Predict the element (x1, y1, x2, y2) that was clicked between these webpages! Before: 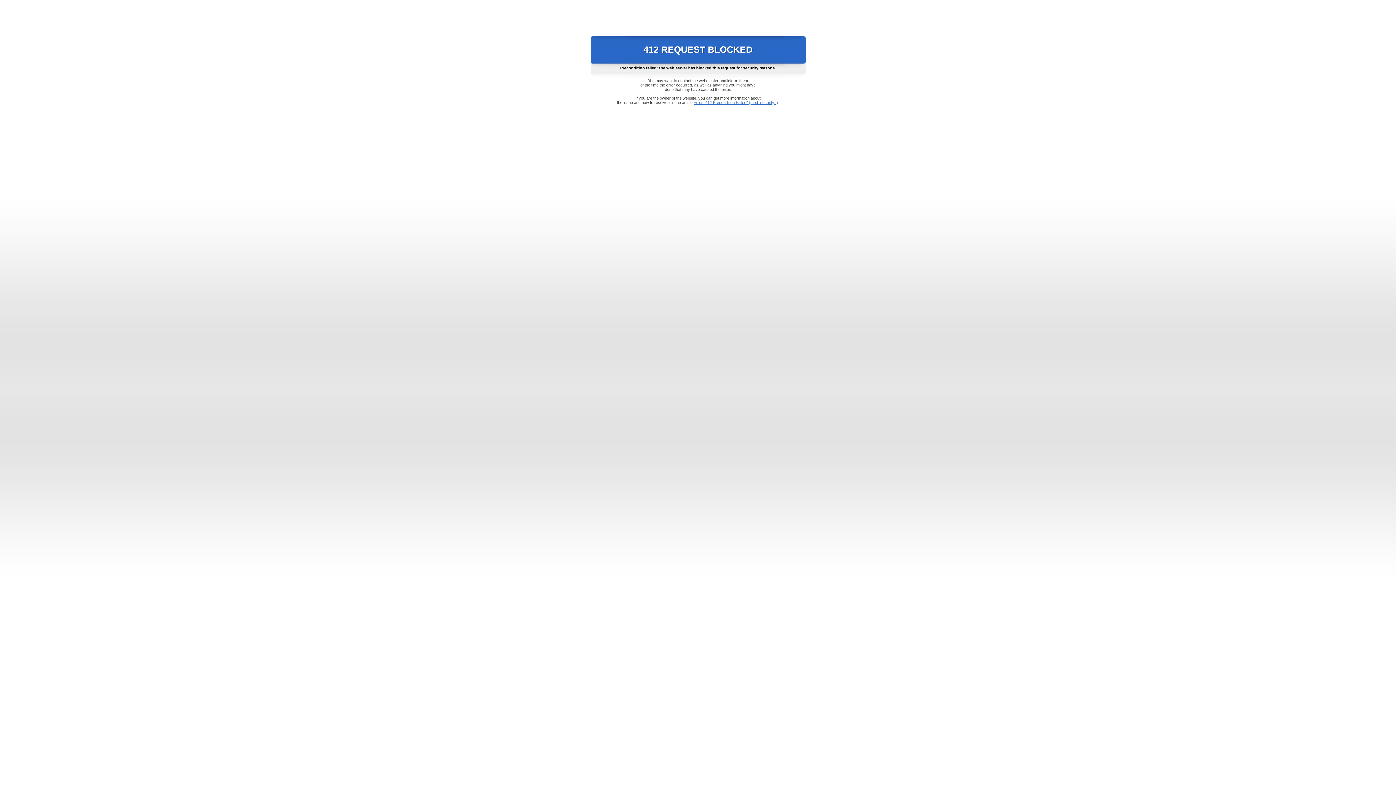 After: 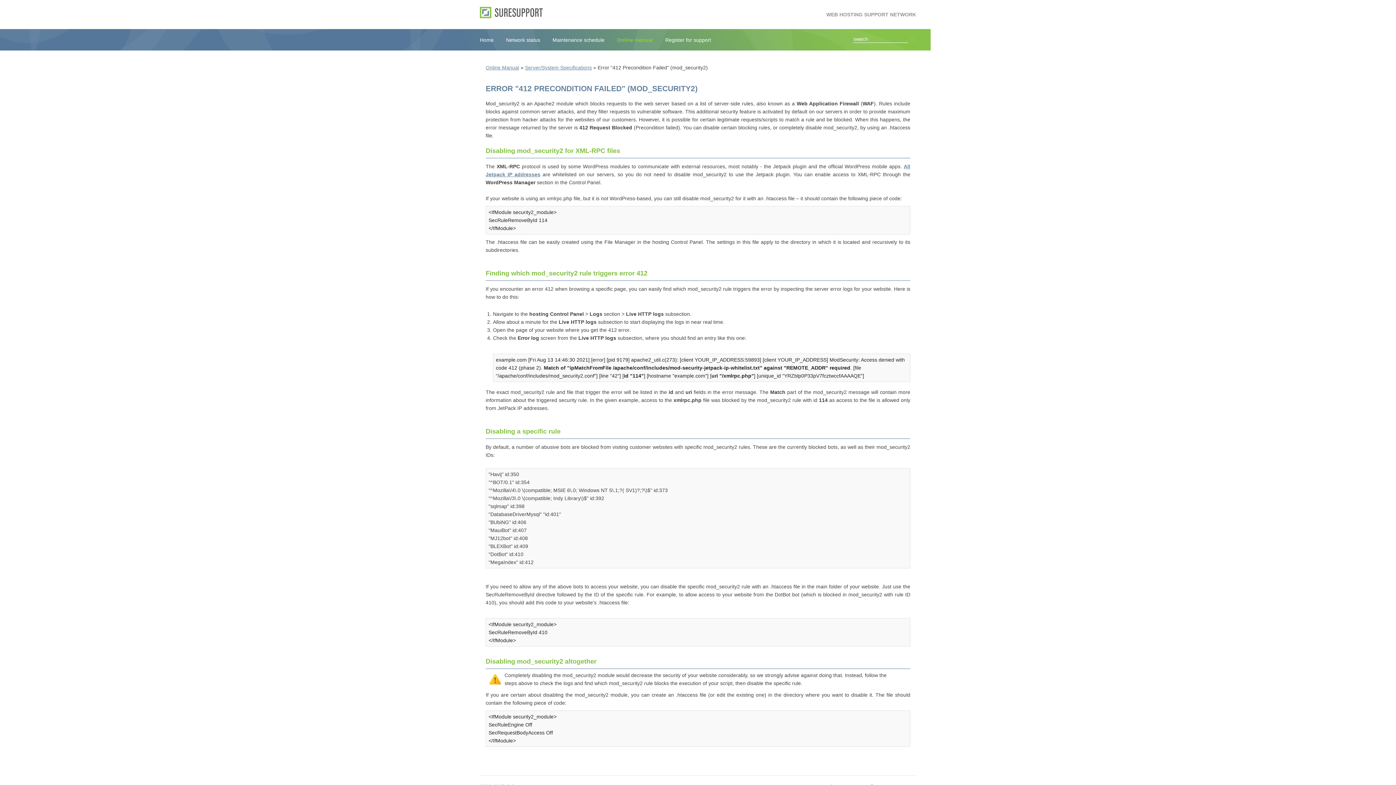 Action: bbox: (693, 100, 778, 104) label: Error "412 Precondition Failed" (mod_security2)